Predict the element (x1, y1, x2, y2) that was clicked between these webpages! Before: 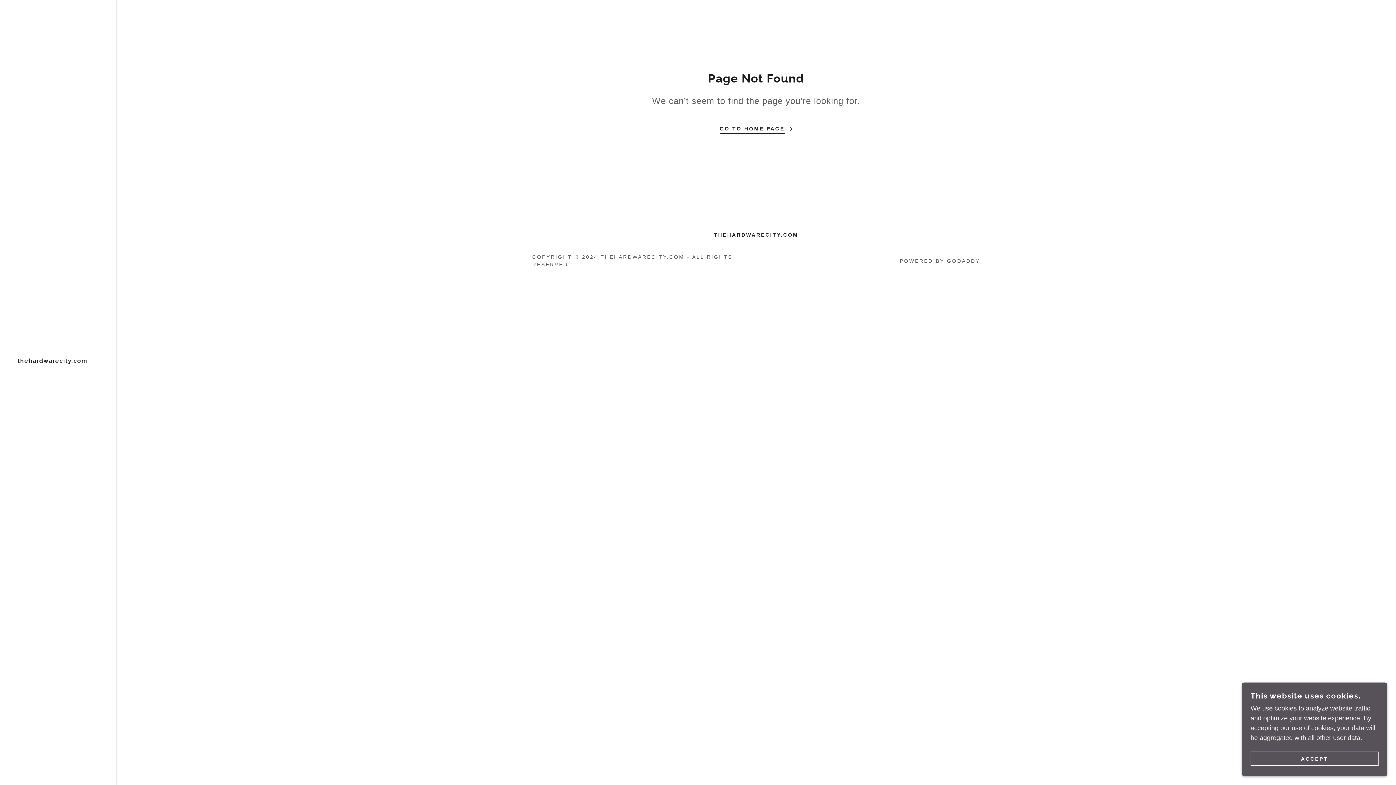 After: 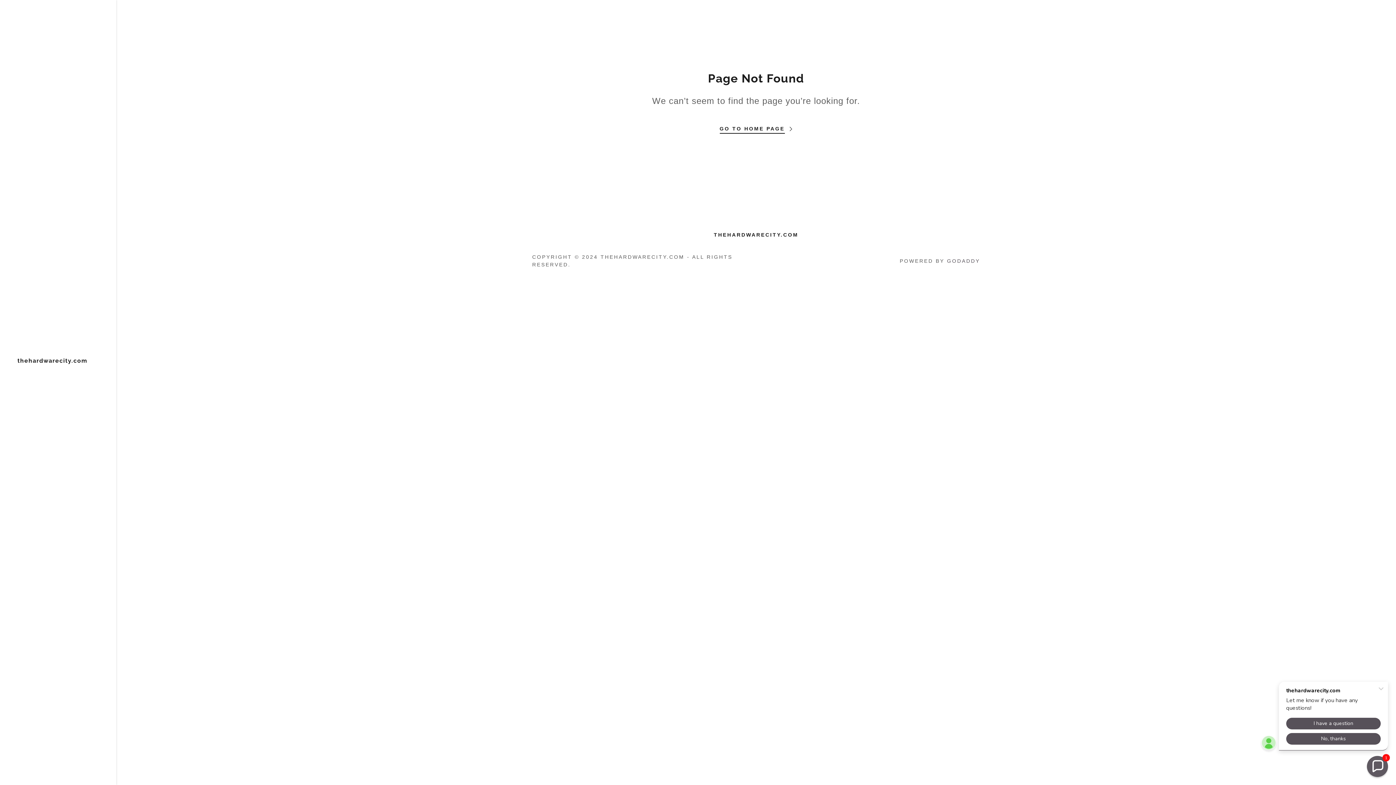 Action: bbox: (1250, 752, 1378, 766) label: ACCEPT